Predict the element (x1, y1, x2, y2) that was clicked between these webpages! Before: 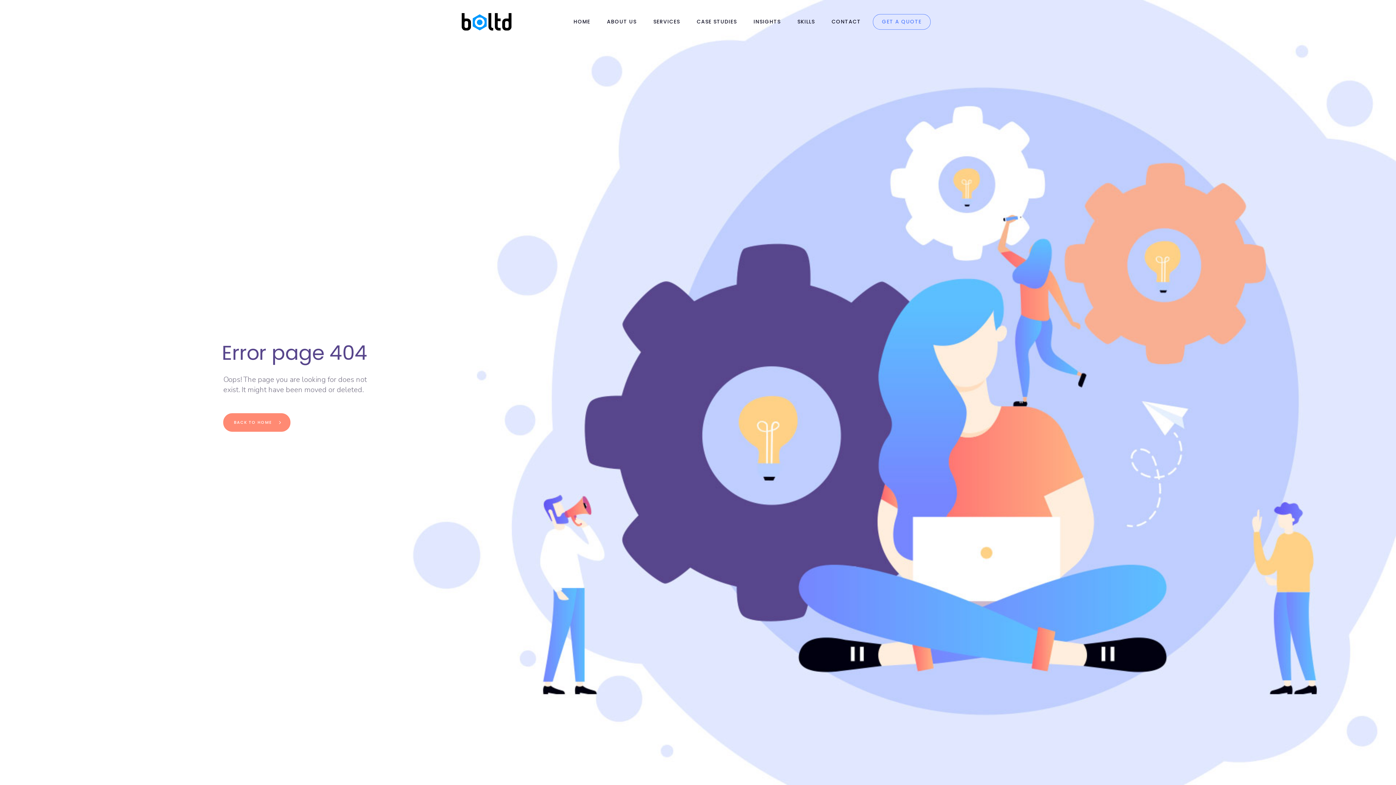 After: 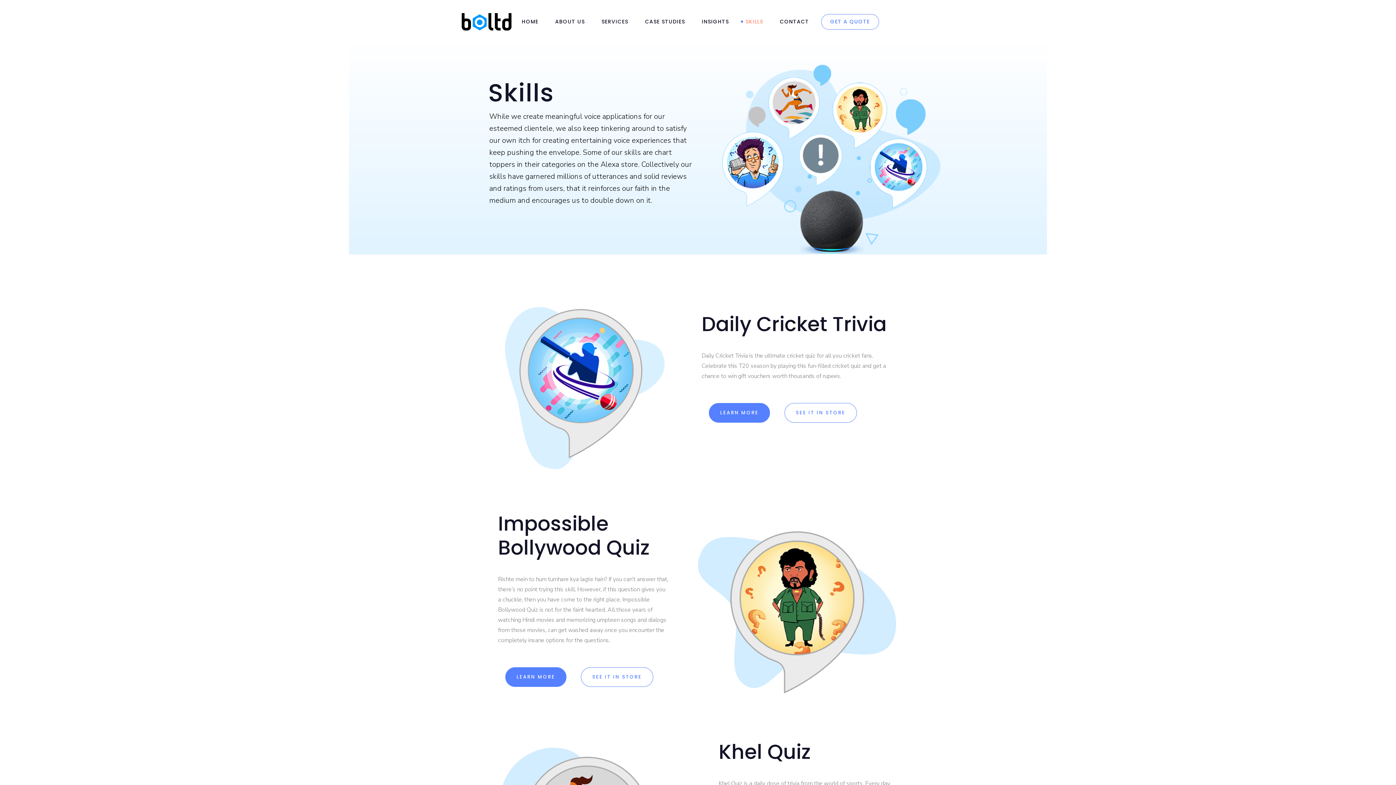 Action: label: SKILLS bbox: (789, 0, 823, 43)